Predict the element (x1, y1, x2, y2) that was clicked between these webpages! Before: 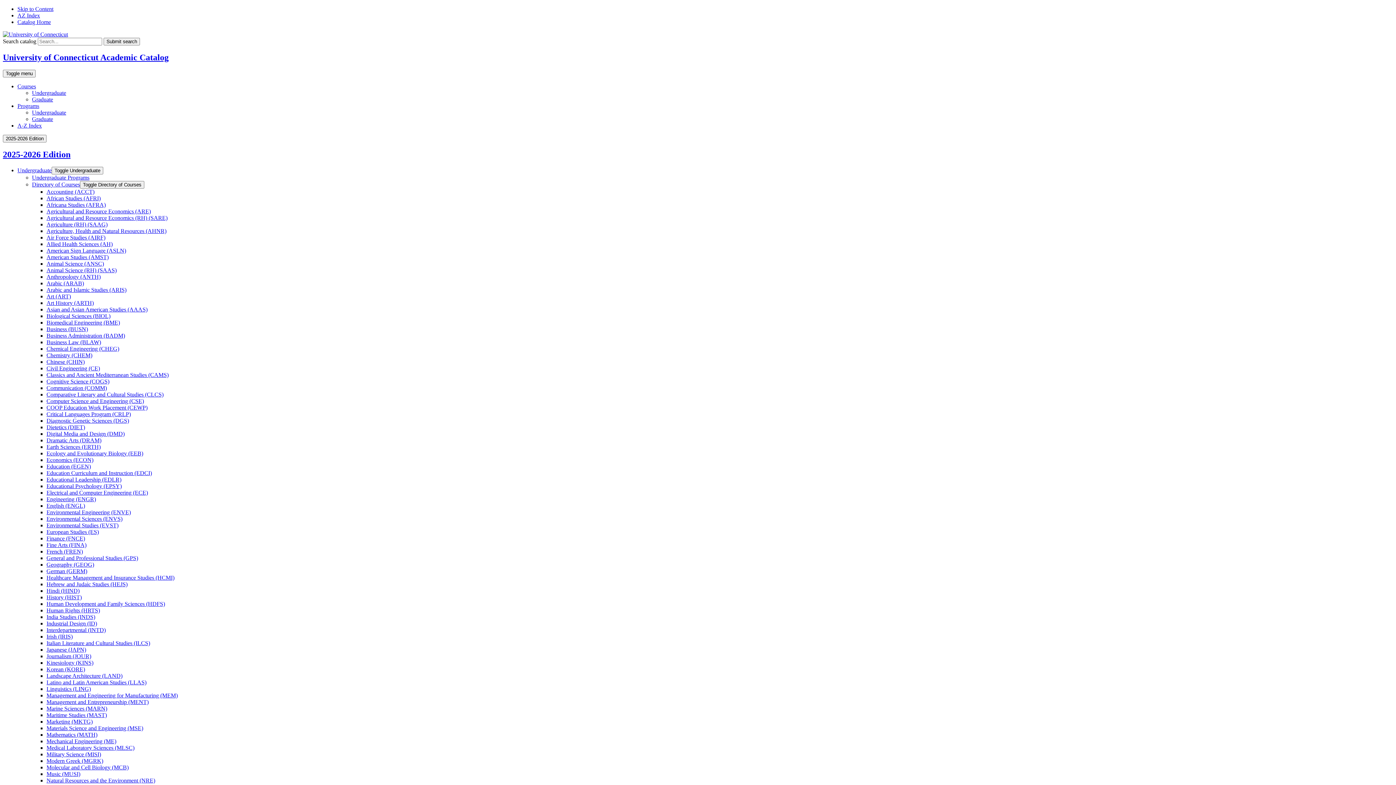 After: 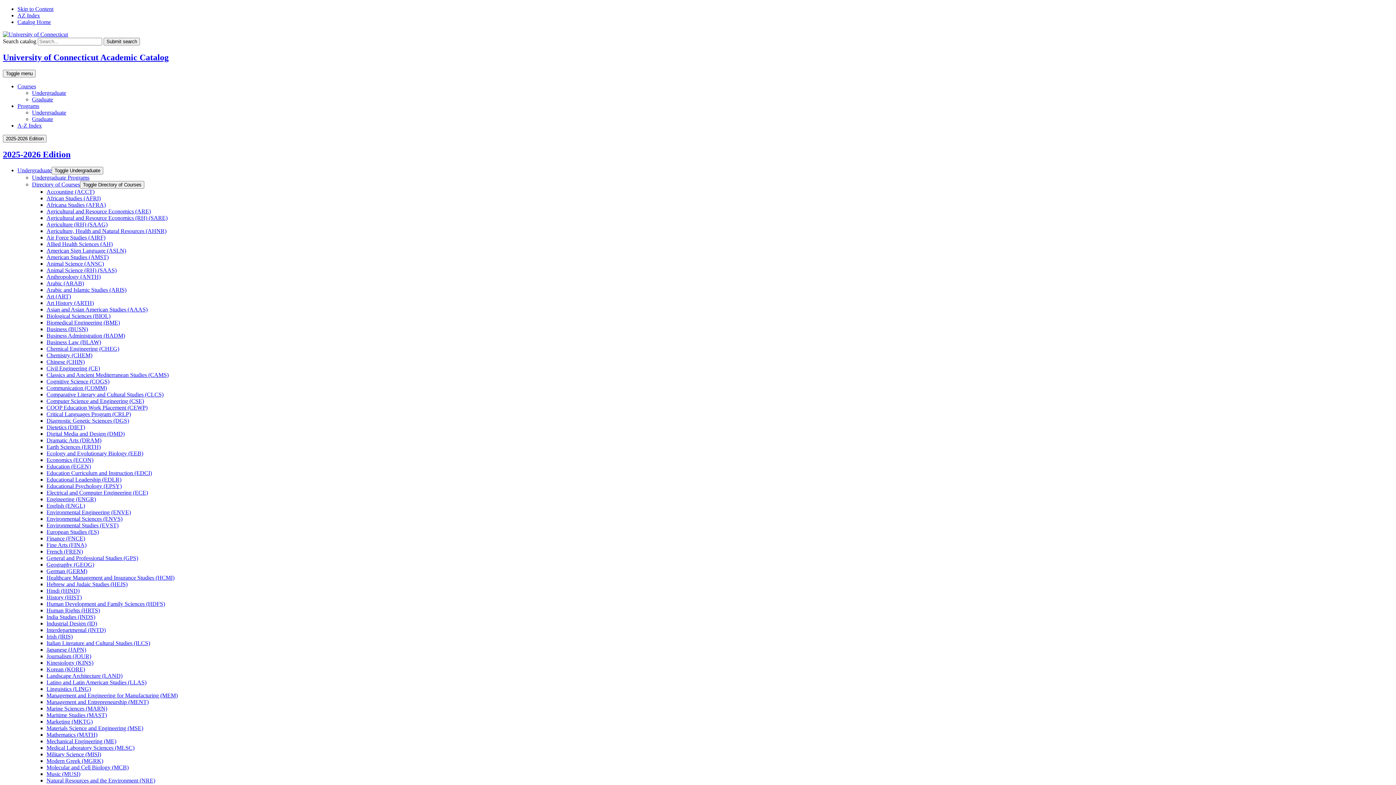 Action: label: Hindi (HIND) bbox: (46, 587, 79, 594)